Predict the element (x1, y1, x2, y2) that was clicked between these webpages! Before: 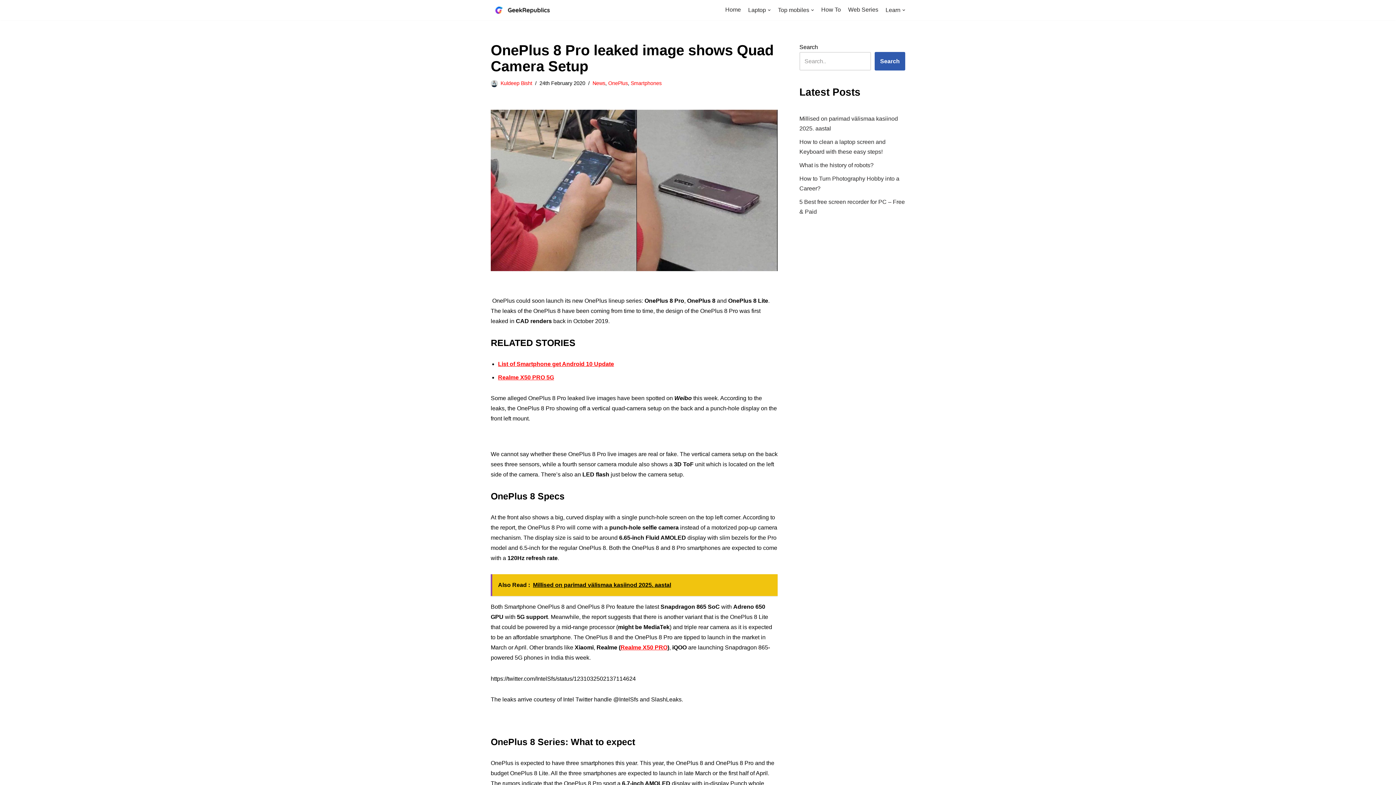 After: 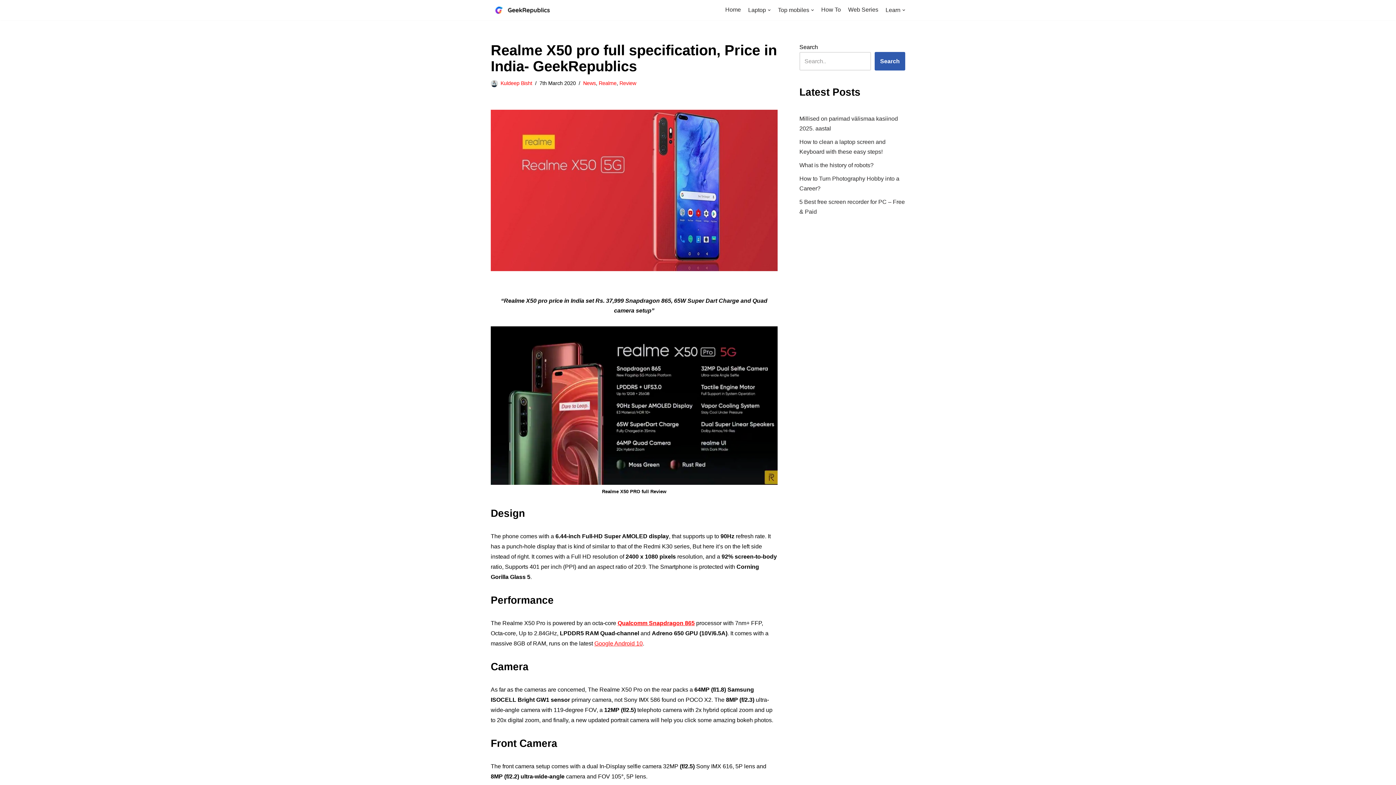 Action: bbox: (498, 374, 554, 380) label: Realme X50 PRO 5G